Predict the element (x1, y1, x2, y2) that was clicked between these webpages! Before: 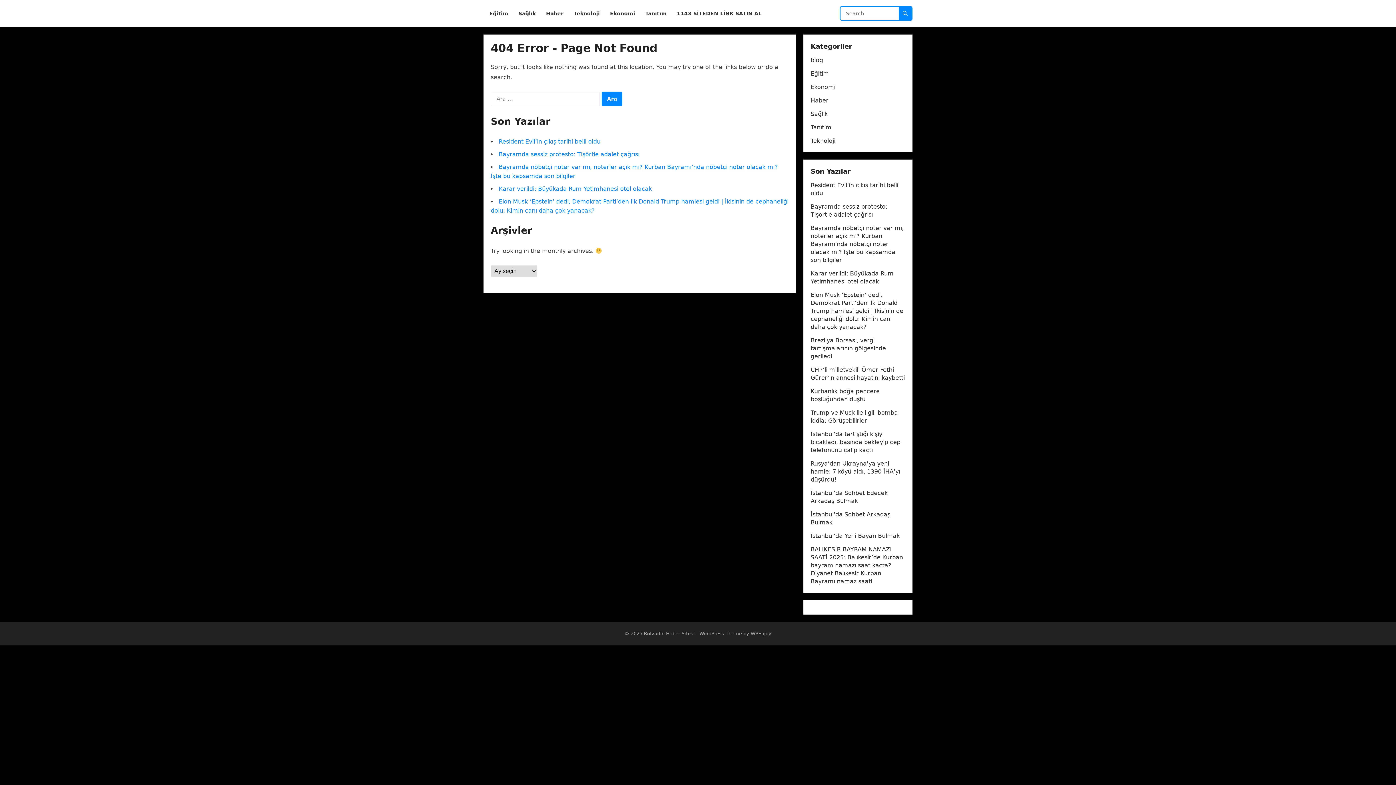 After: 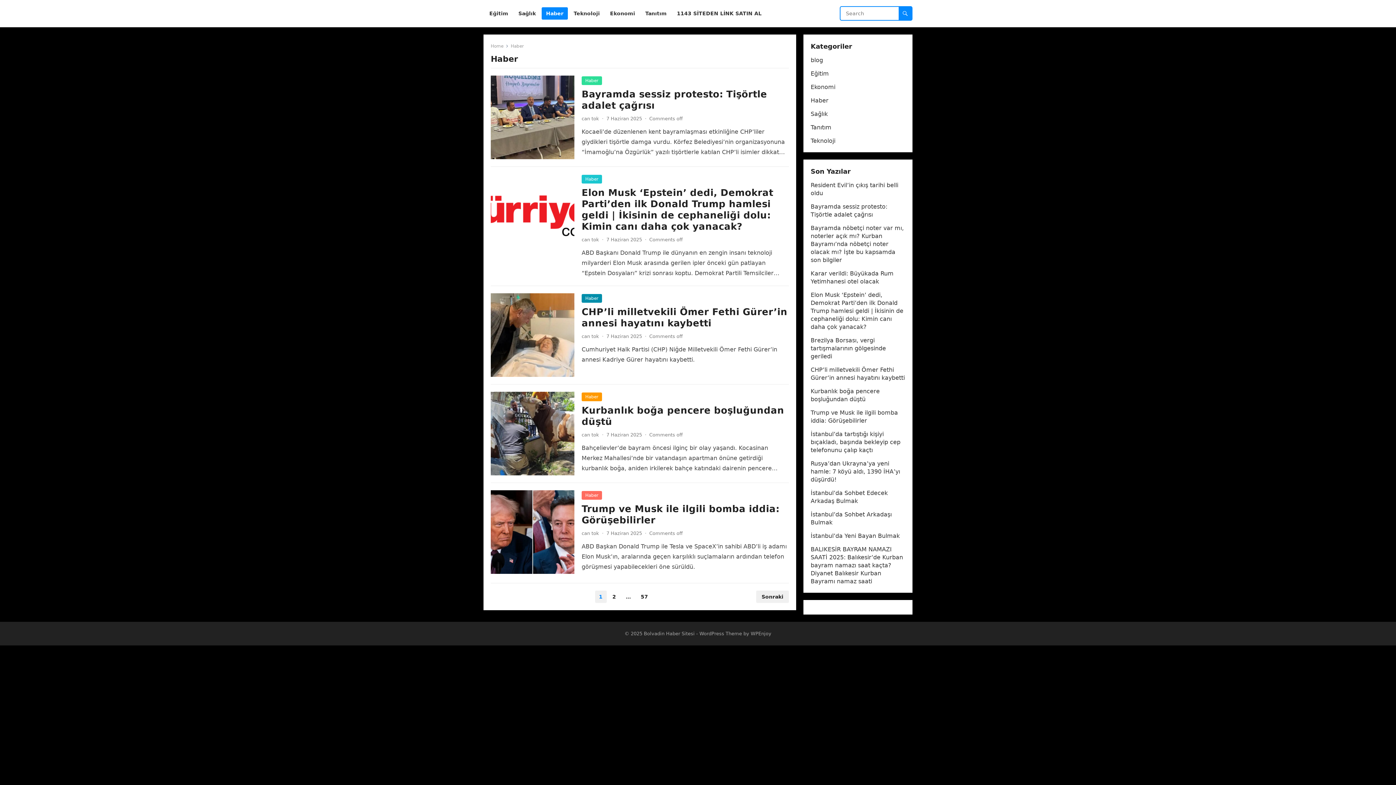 Action: bbox: (541, 0, 568, 27) label: Haber